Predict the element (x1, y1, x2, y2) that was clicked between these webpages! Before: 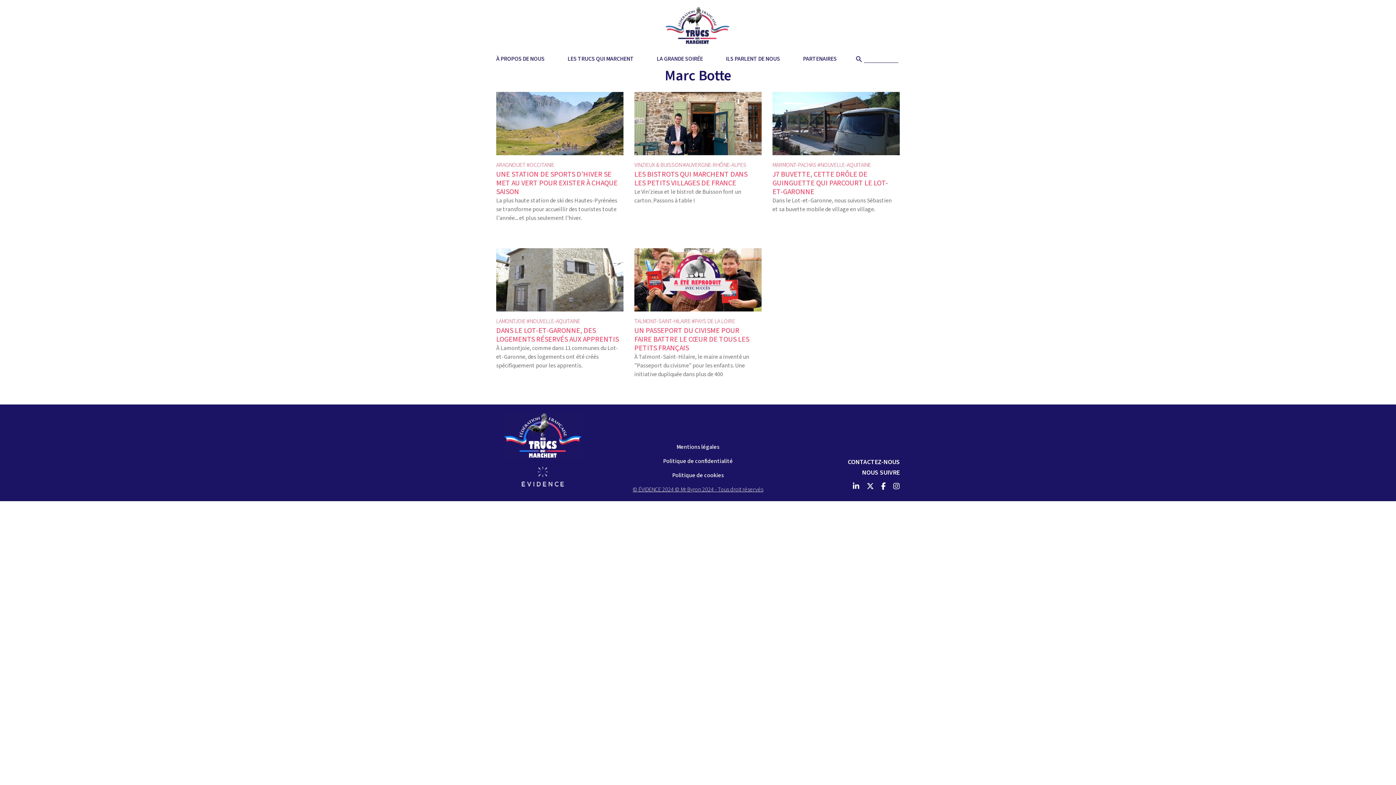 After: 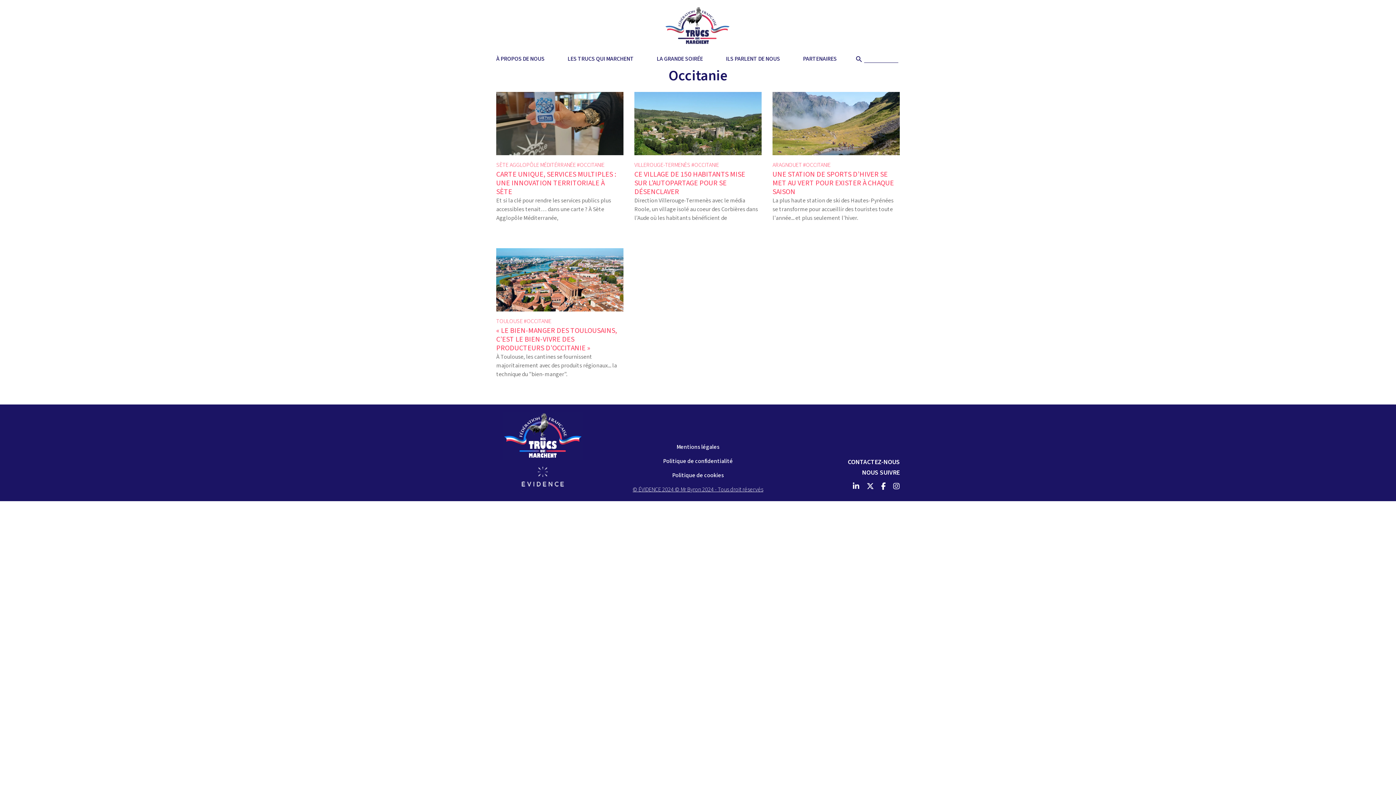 Action: bbox: (529, 161, 554, 169) label: OCCITANIE